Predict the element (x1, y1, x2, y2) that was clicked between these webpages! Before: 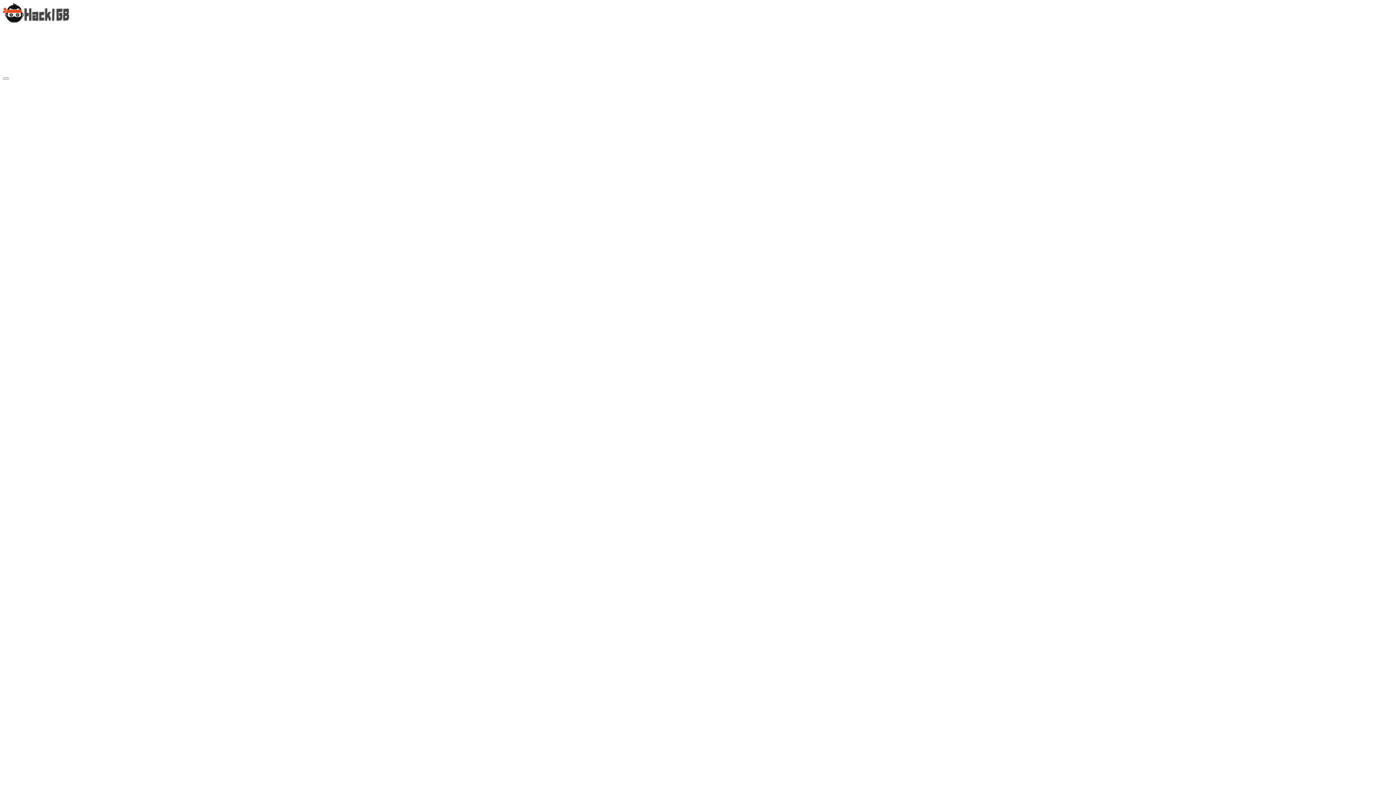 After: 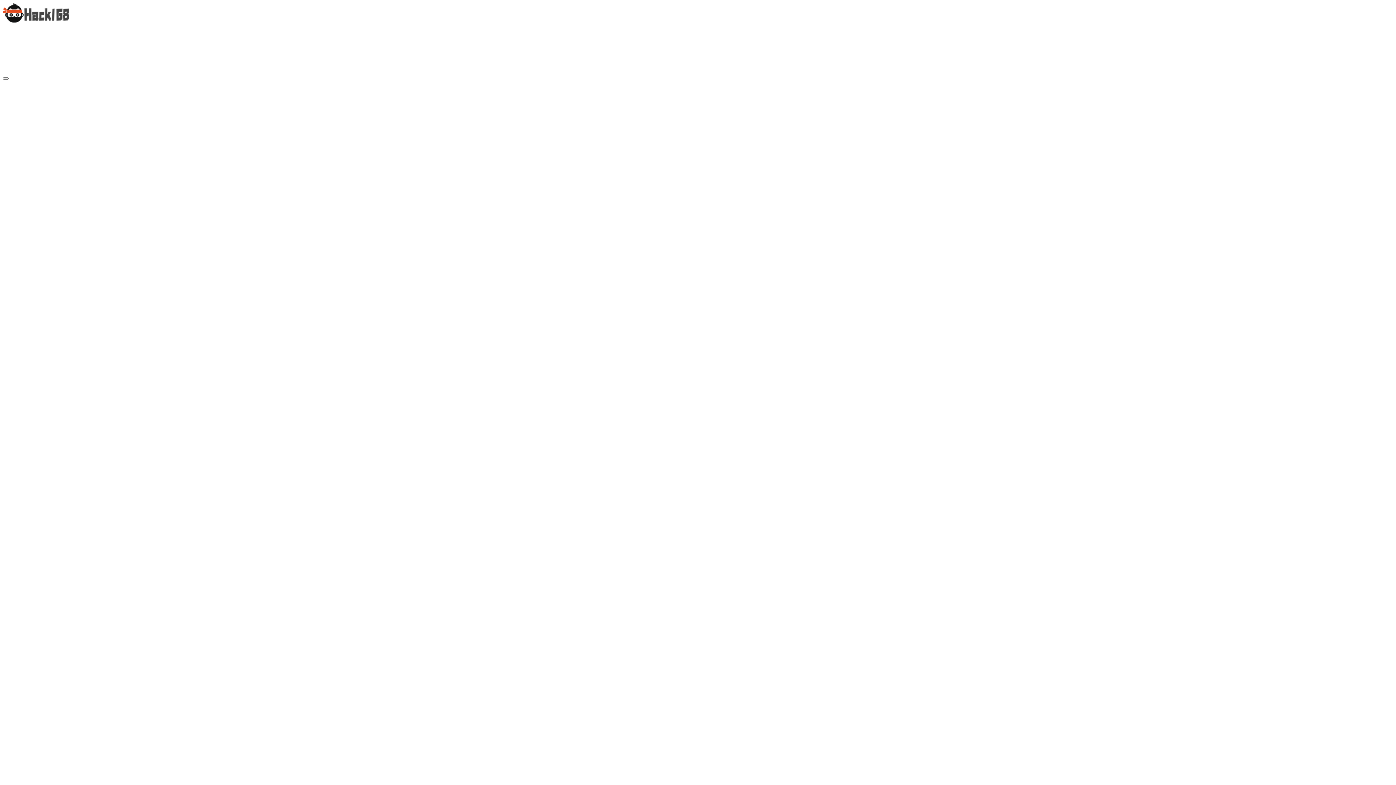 Action: bbox: (8, 73, 117, 79)